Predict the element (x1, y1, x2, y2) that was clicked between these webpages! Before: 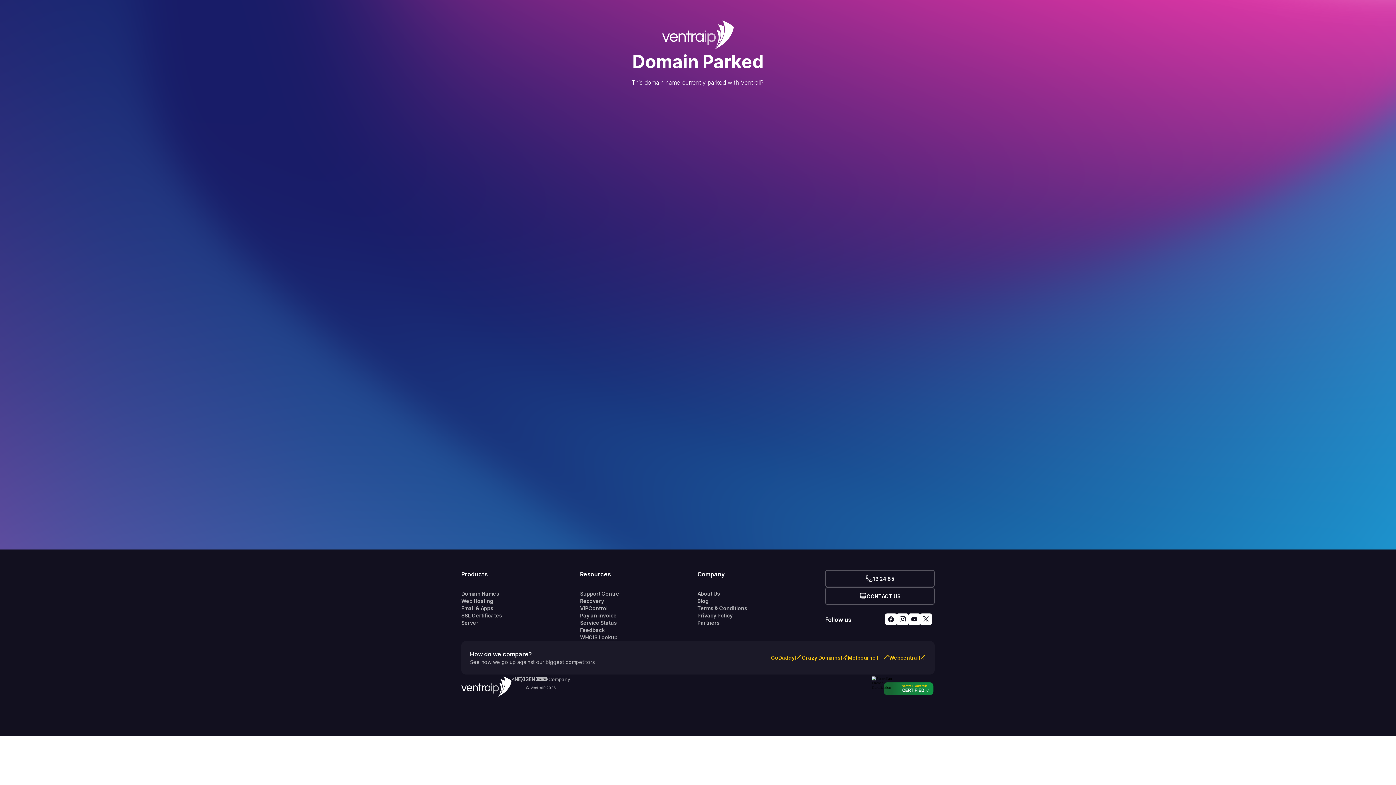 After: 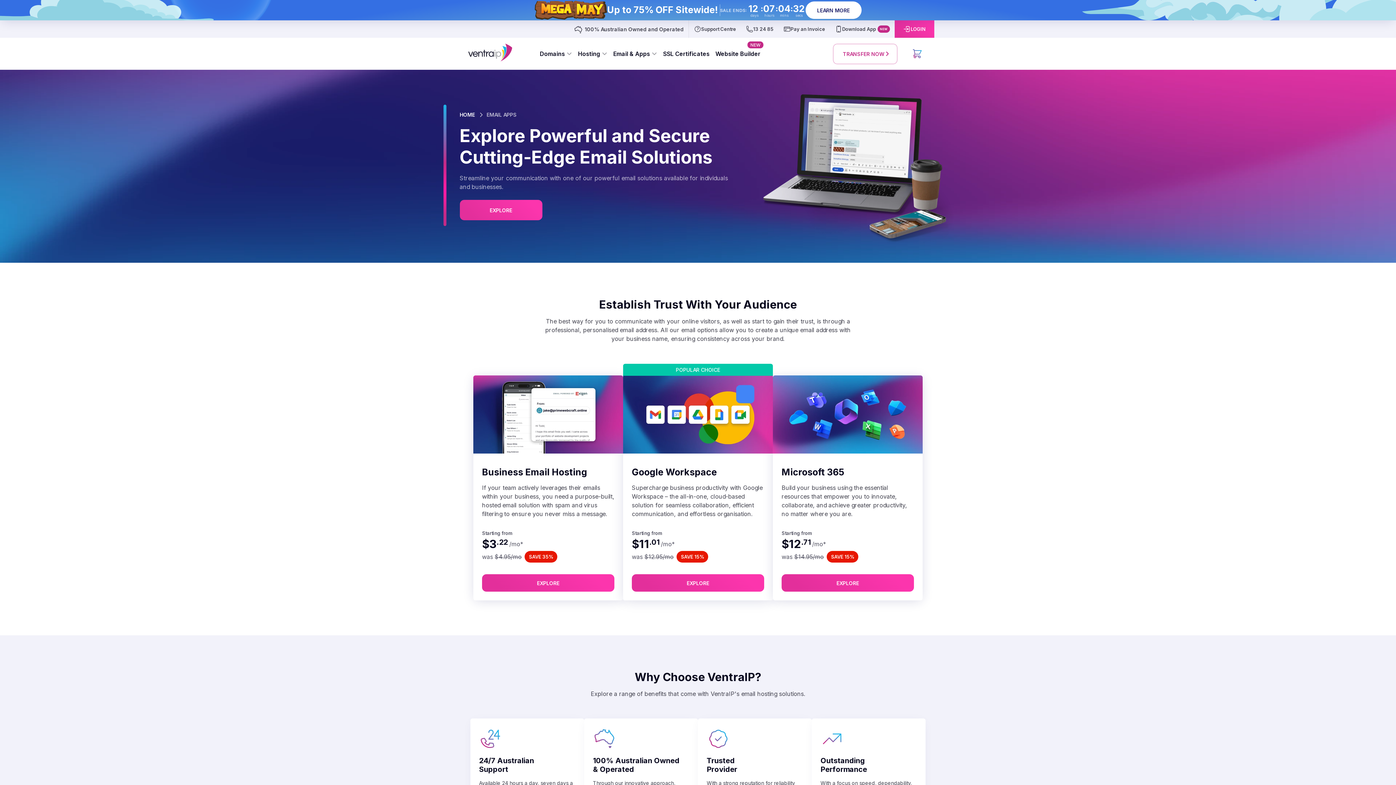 Action: bbox: (461, 605, 580, 612) label: Email & Apps